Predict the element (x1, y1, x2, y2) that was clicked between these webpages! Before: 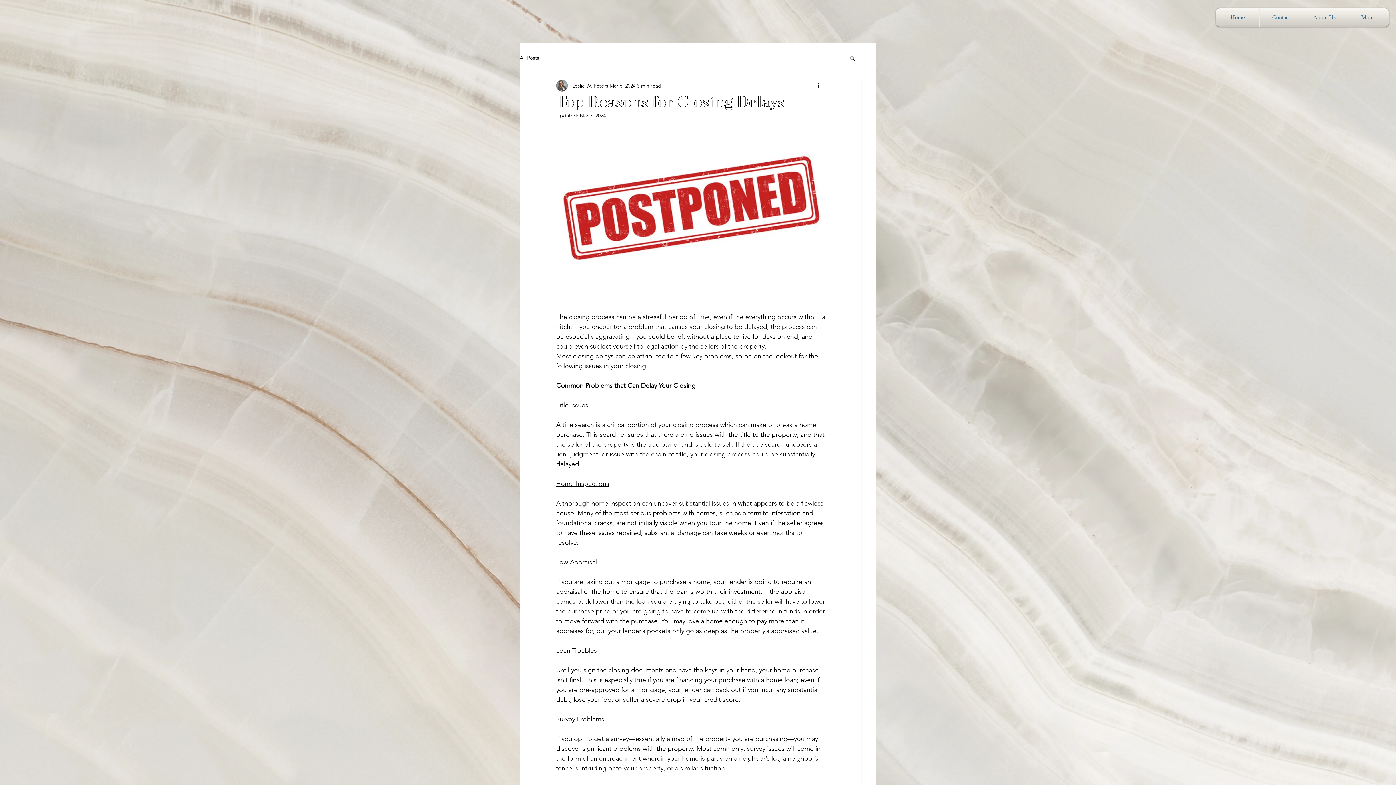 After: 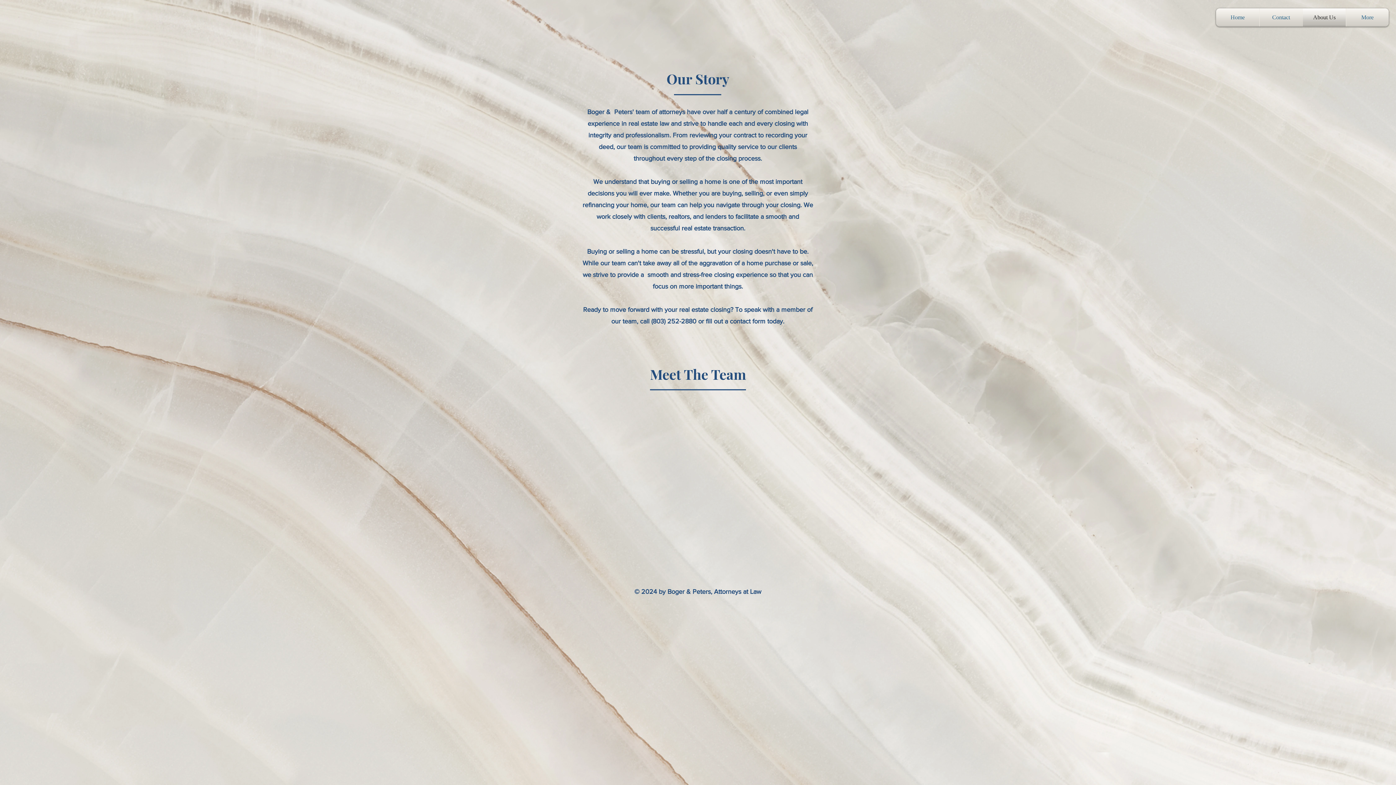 Action: label: About Us bbox: (1303, 8, 1346, 26)